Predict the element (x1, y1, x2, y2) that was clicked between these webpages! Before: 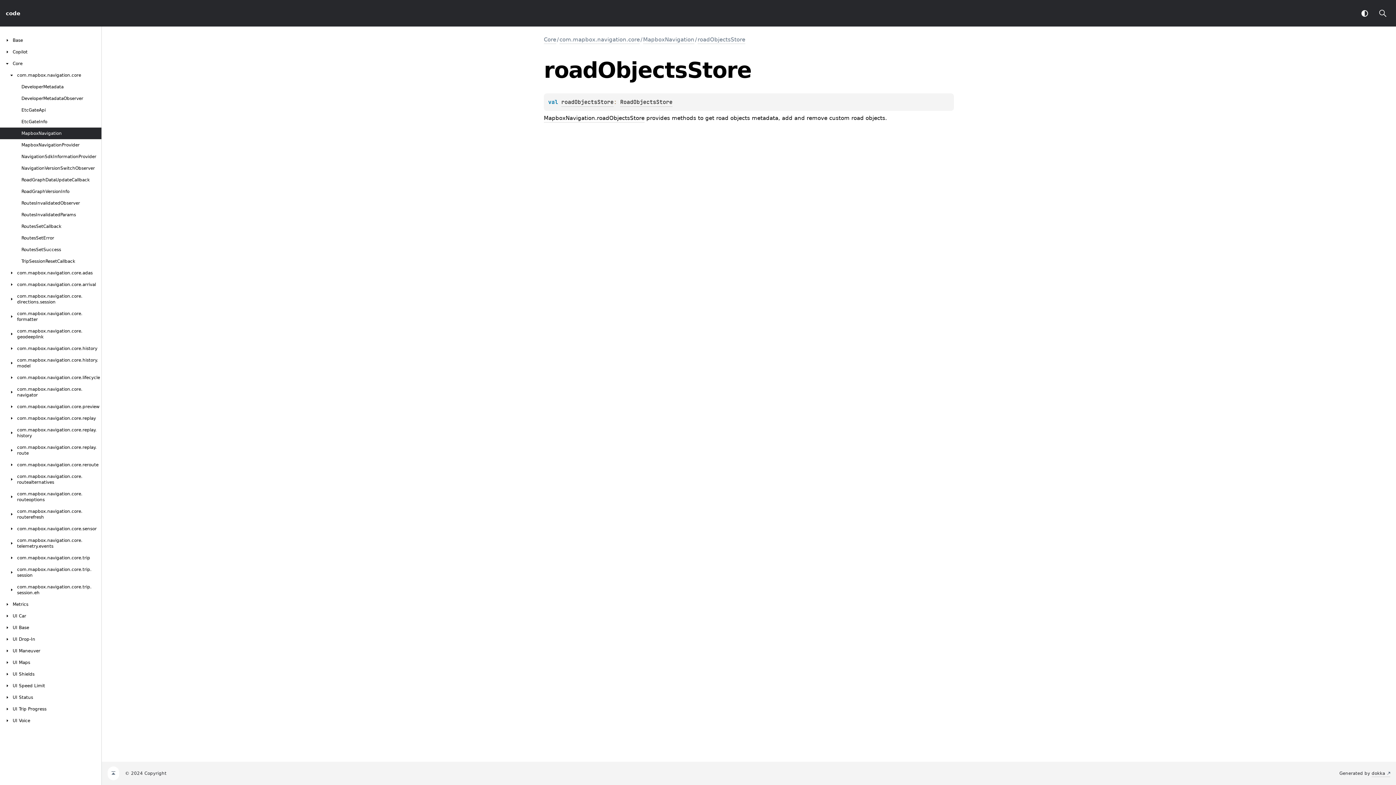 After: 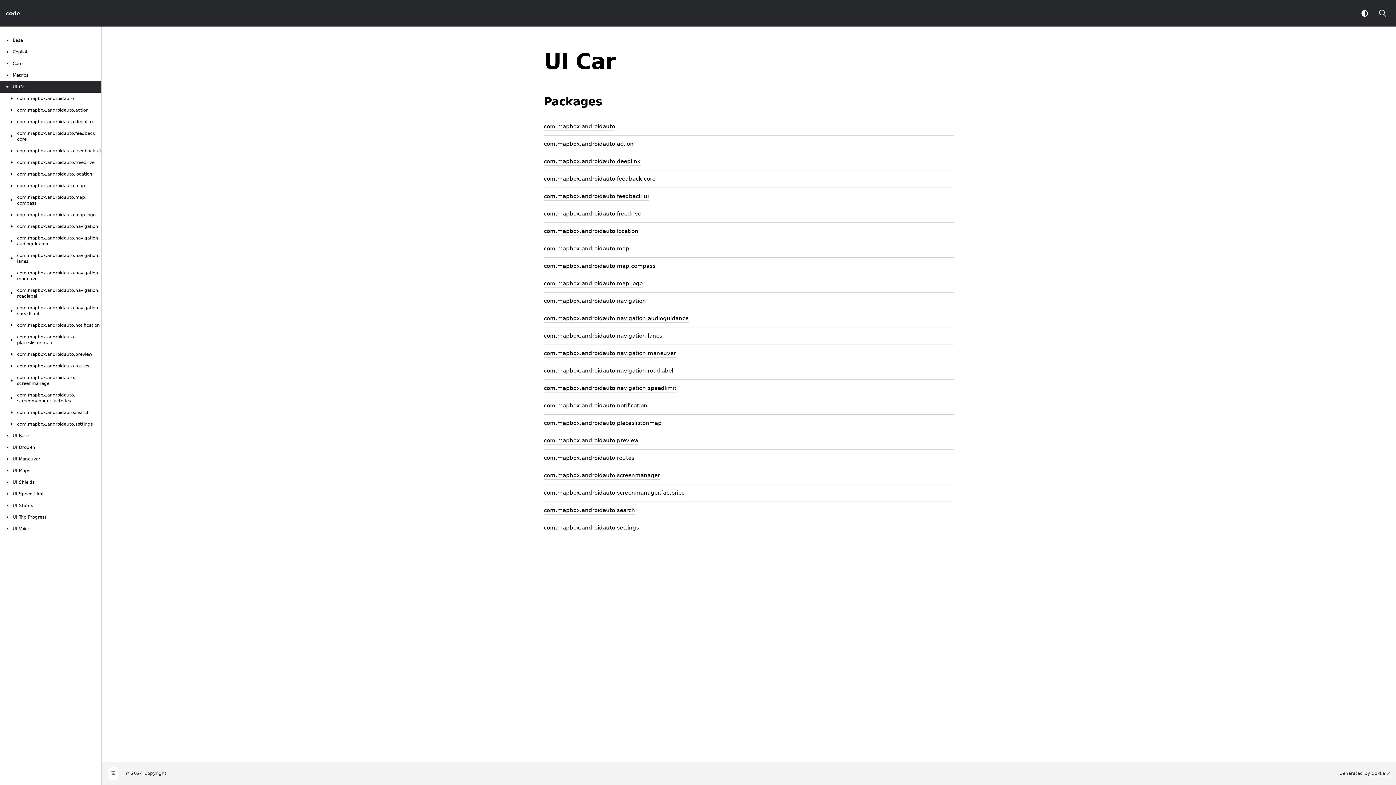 Action: bbox: (4, 613, 26, 619) label: UI Car